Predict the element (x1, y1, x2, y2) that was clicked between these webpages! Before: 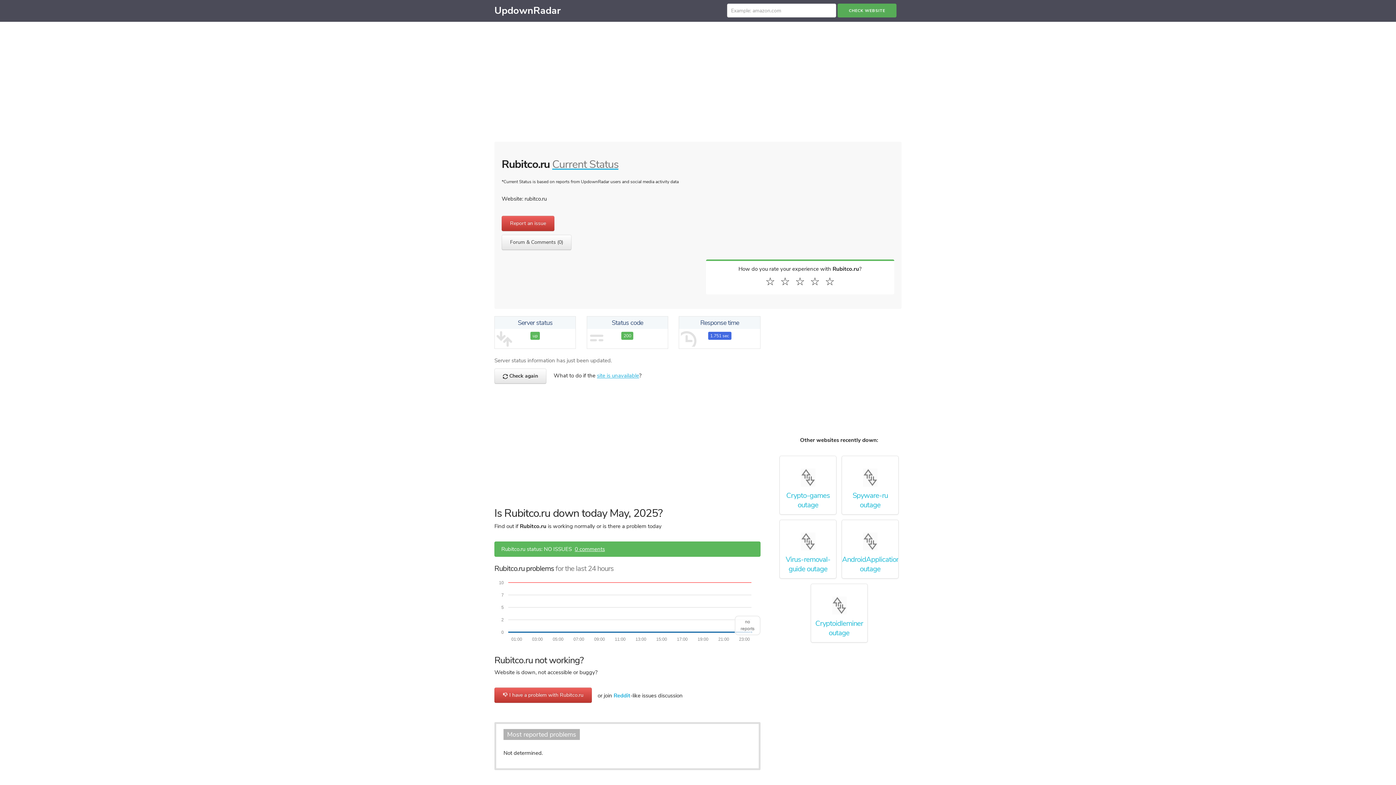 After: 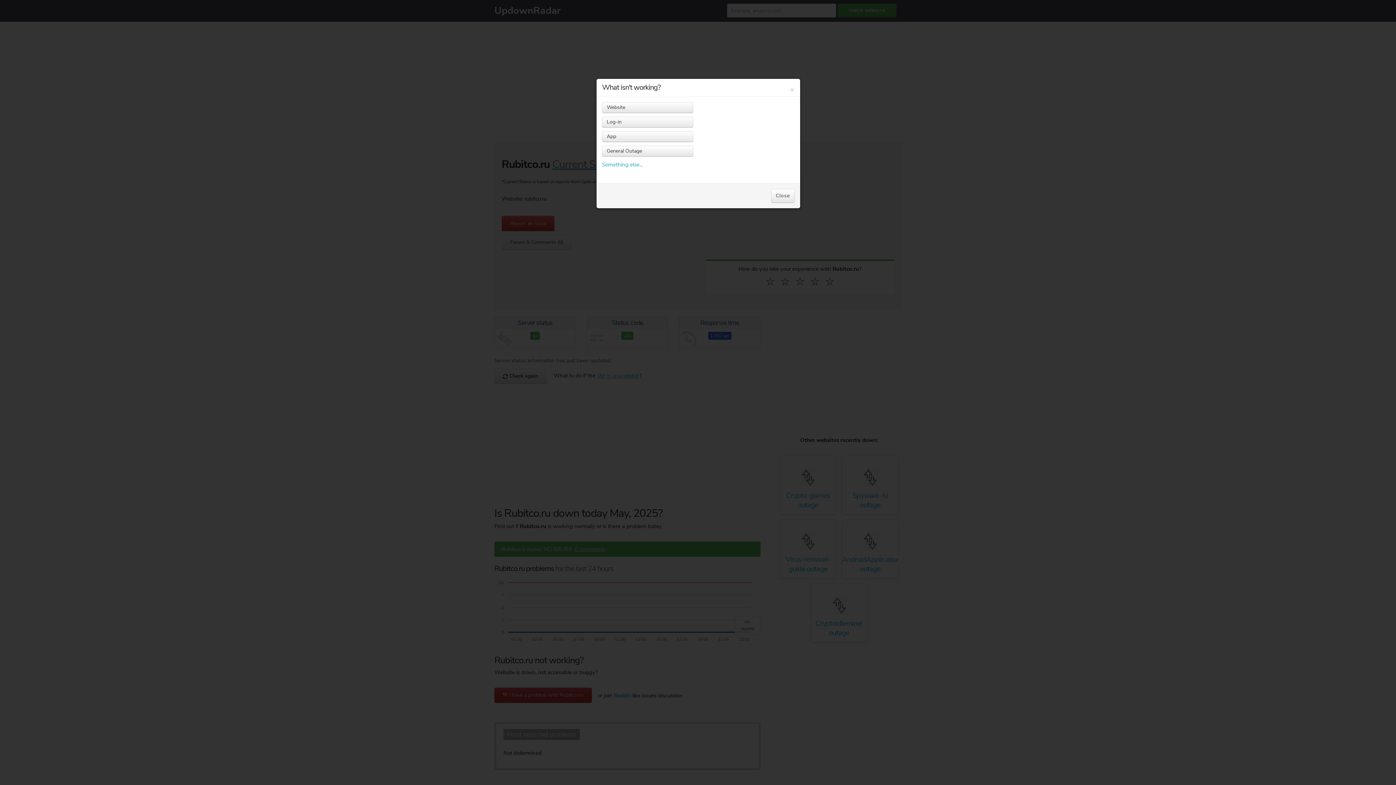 Action: bbox: (494, 688, 592, 703) label:  I have a problem with Rubitco.ru